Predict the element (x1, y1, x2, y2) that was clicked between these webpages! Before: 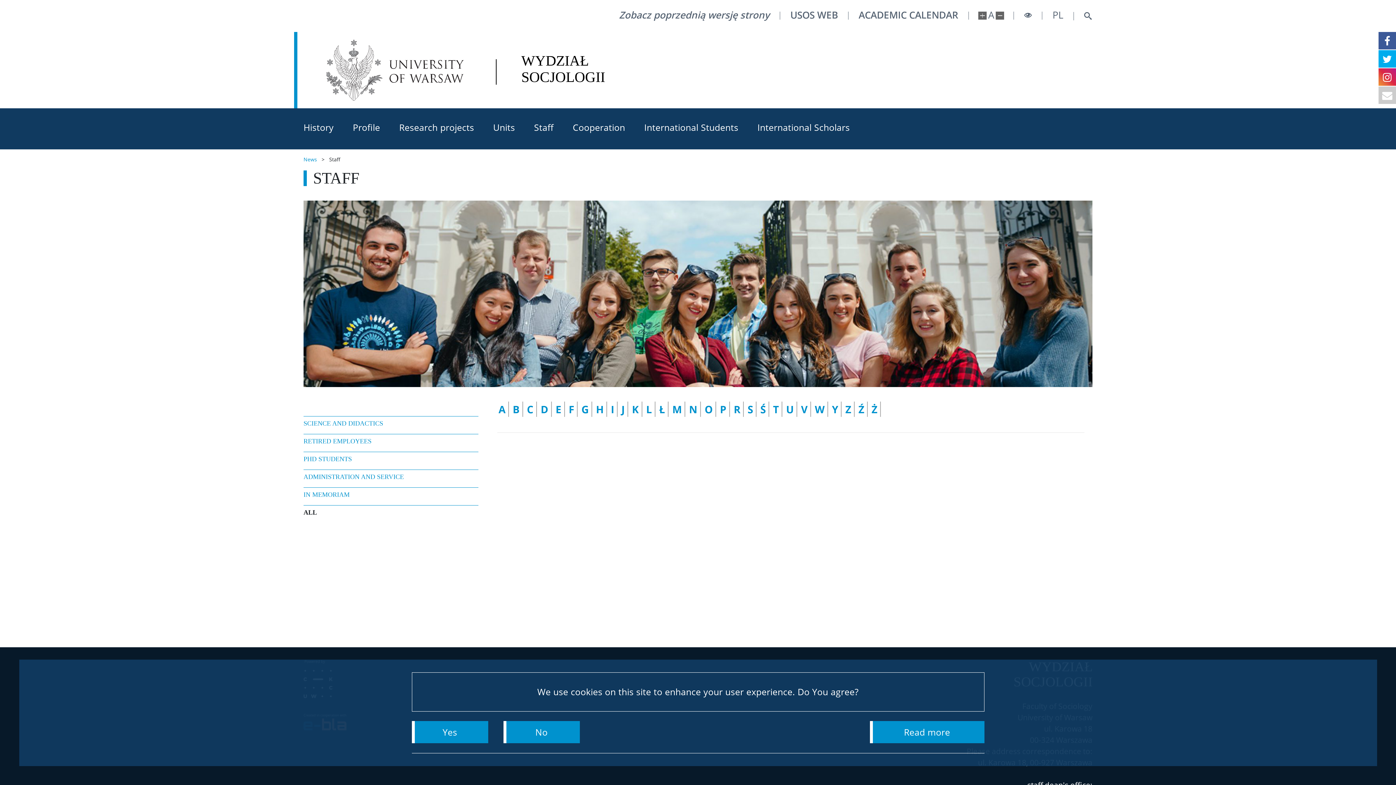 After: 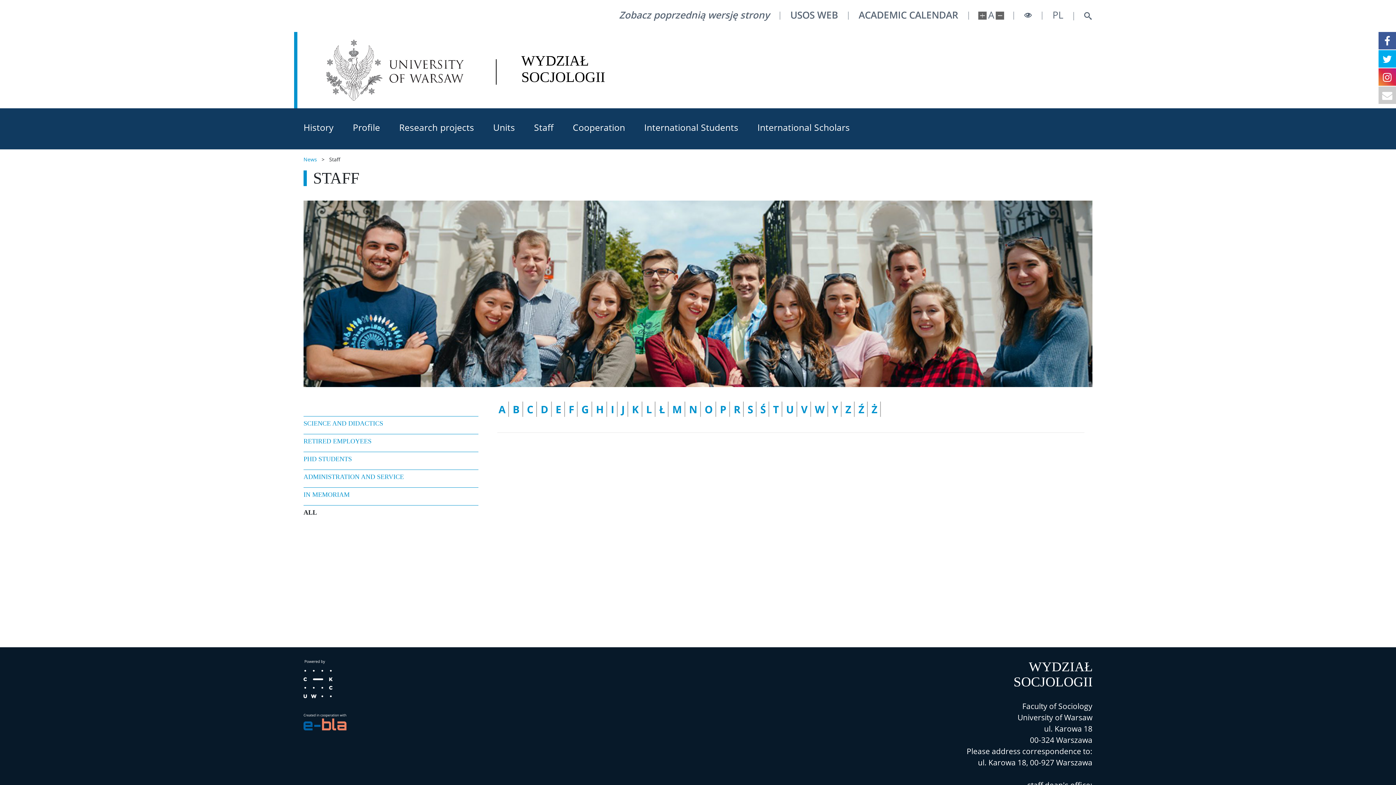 Action: bbox: (411, 721, 488, 743) label: Yes